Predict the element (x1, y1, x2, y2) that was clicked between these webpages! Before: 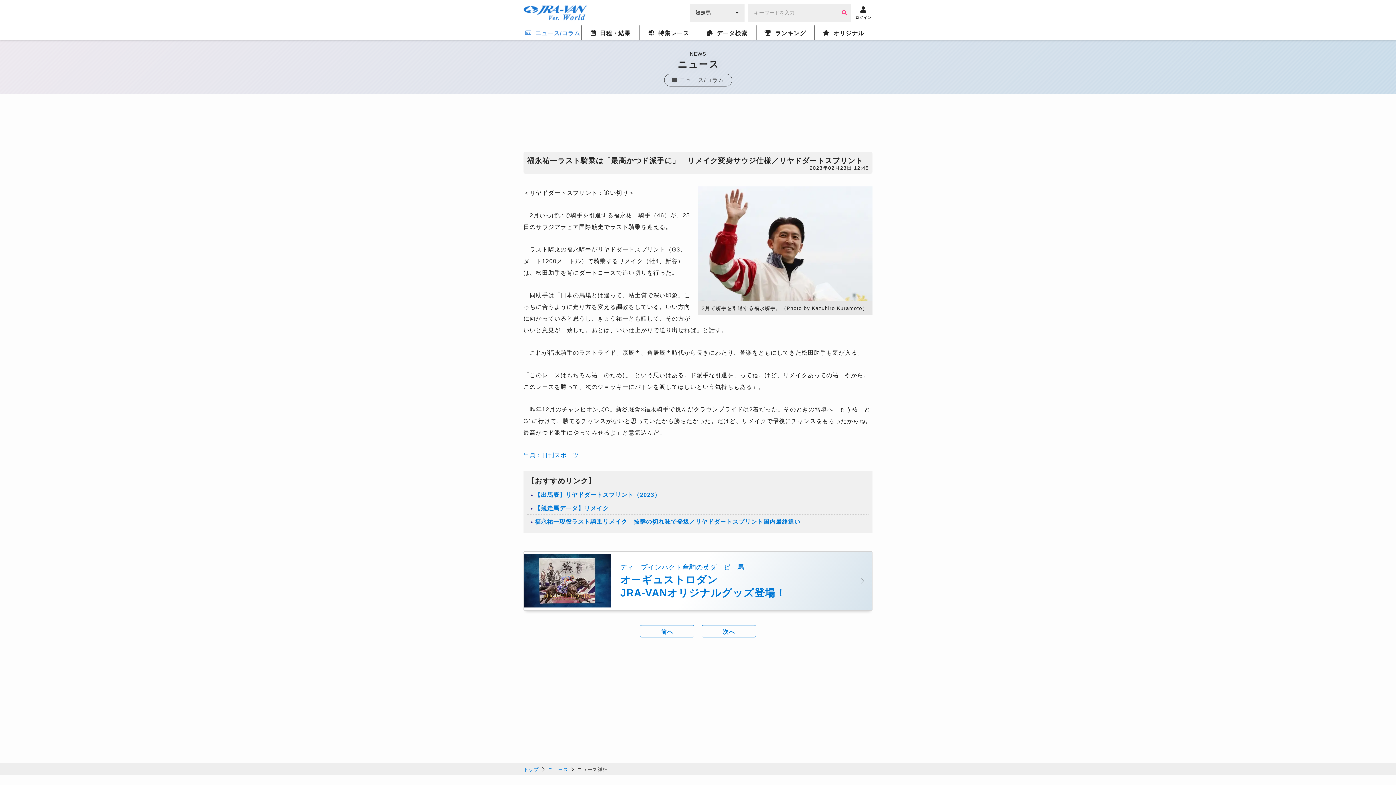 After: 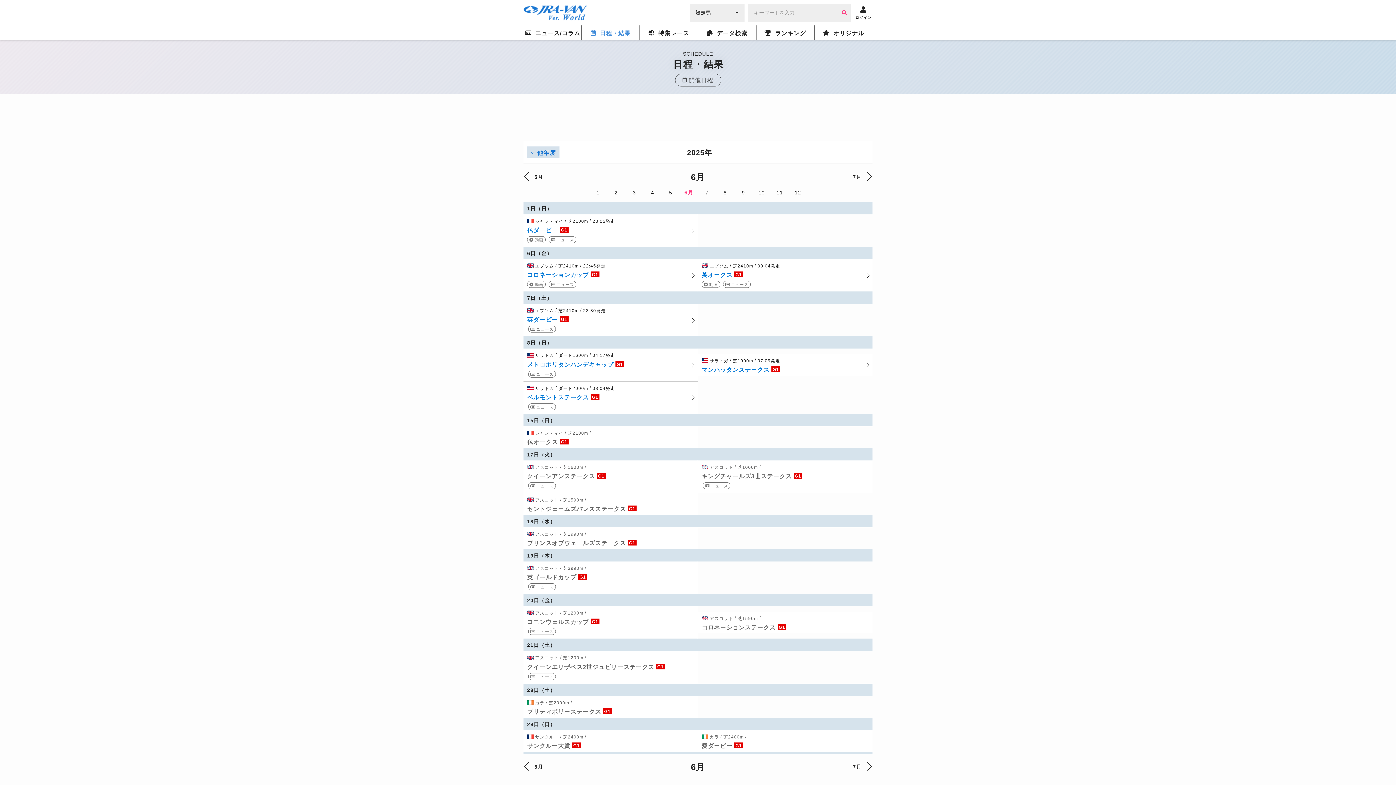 Action: bbox: (581, 25, 639, 40) label: 日程・結果